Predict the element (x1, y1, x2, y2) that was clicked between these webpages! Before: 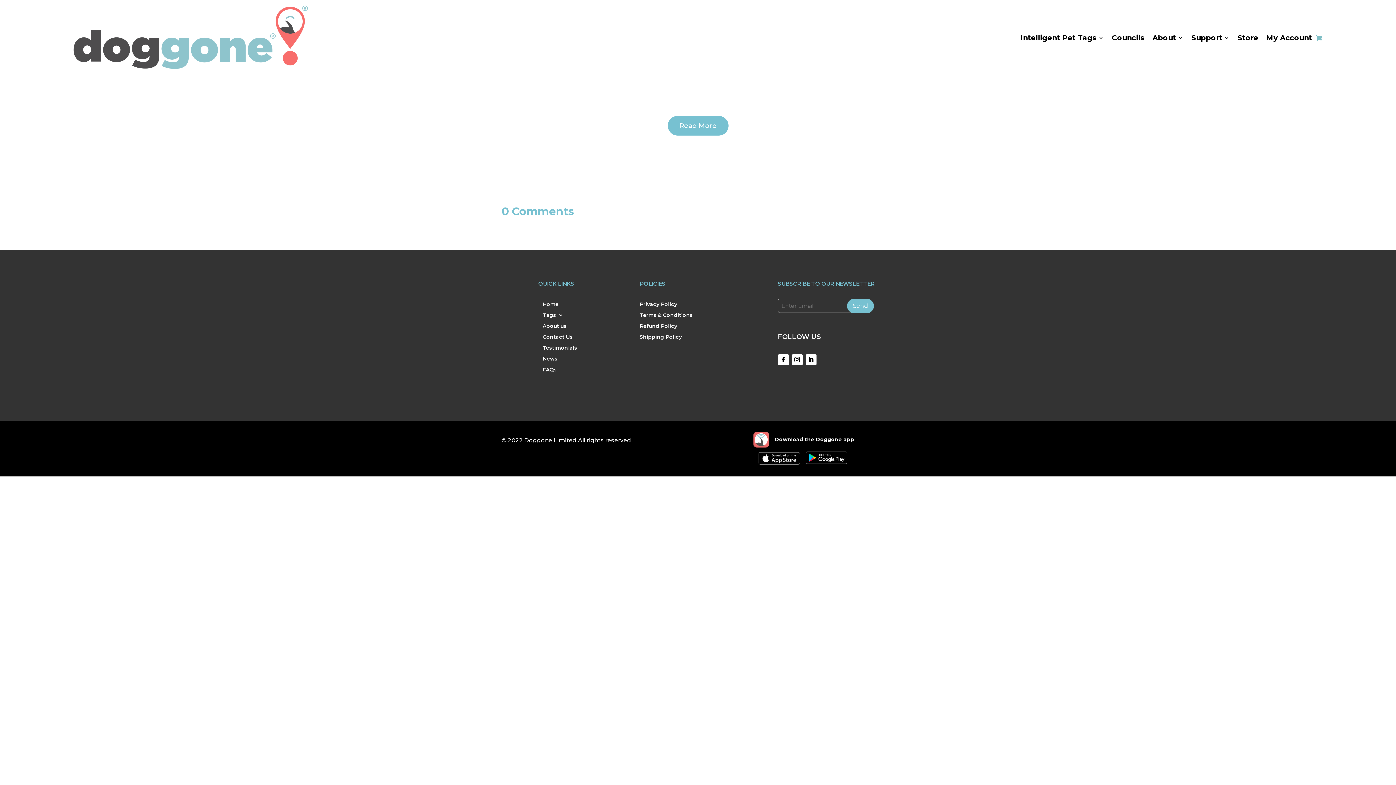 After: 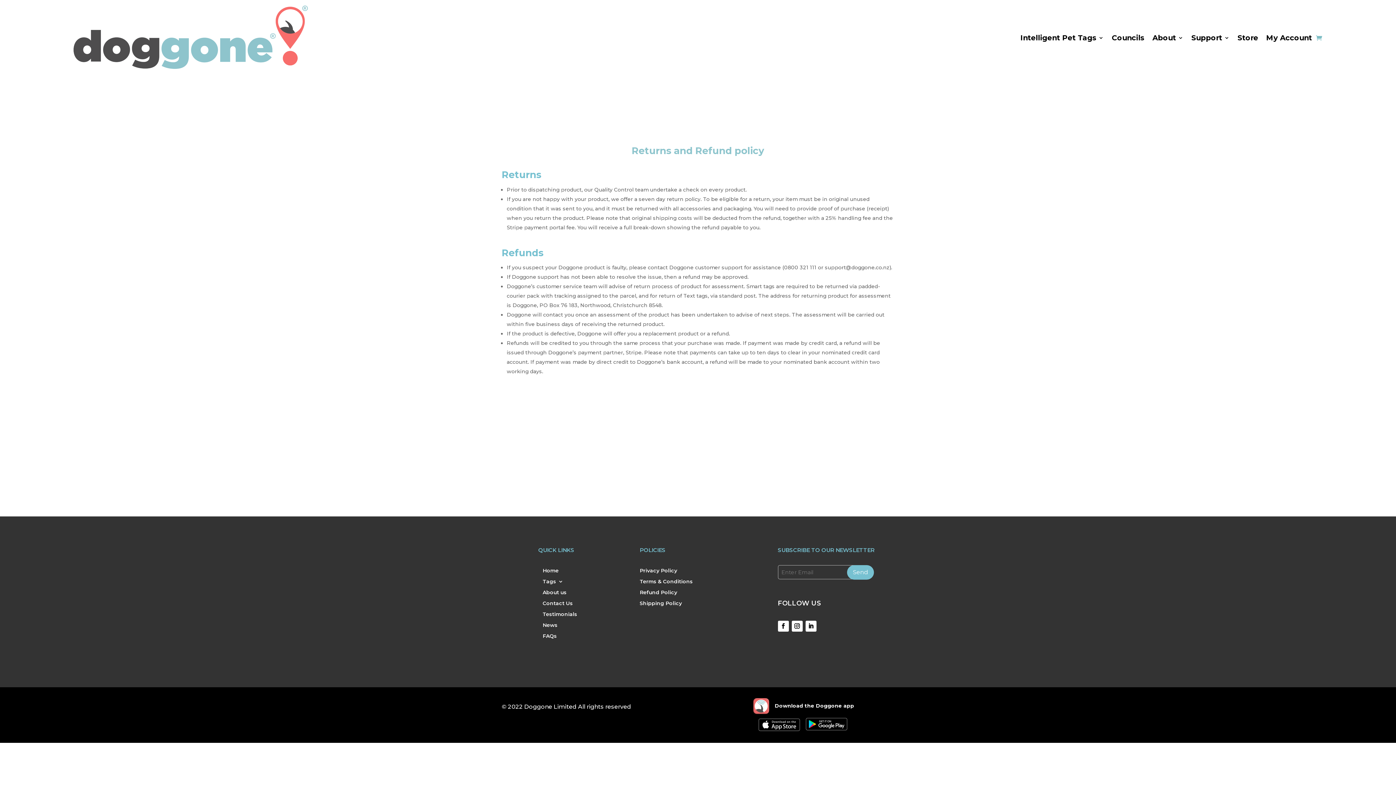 Action: label: Refund Policy bbox: (639, 323, 677, 331)